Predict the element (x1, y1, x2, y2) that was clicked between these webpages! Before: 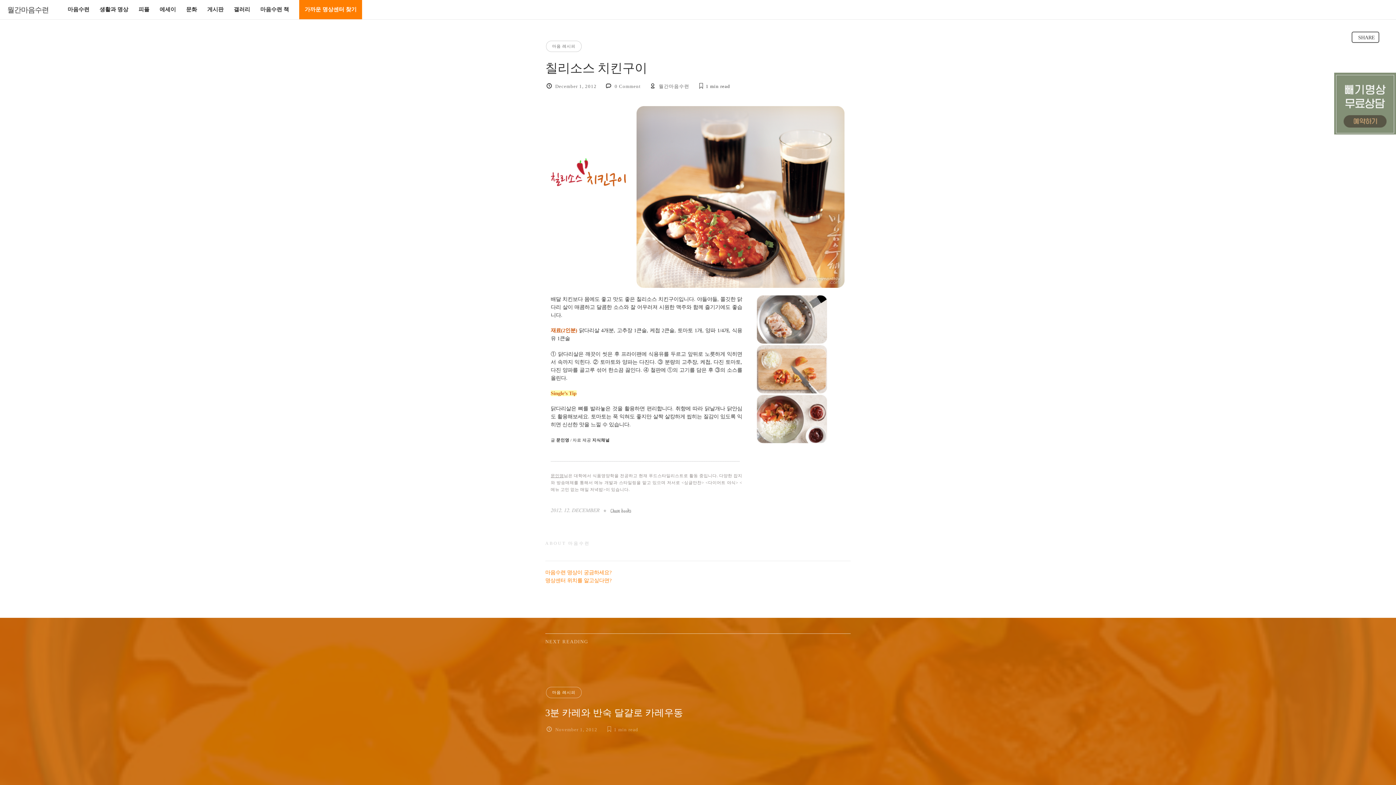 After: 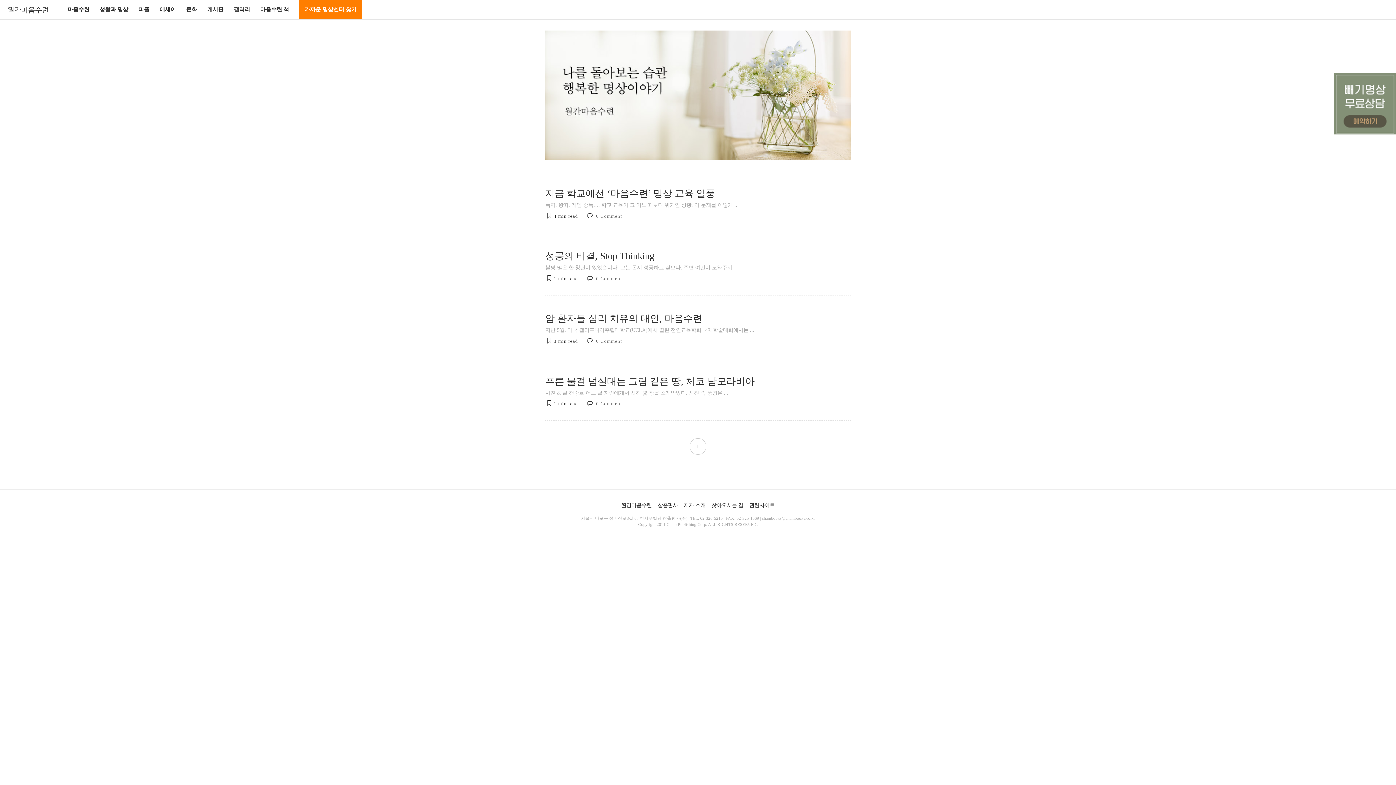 Action: bbox: (7, 5, 48, 13) label: 월간마음수련